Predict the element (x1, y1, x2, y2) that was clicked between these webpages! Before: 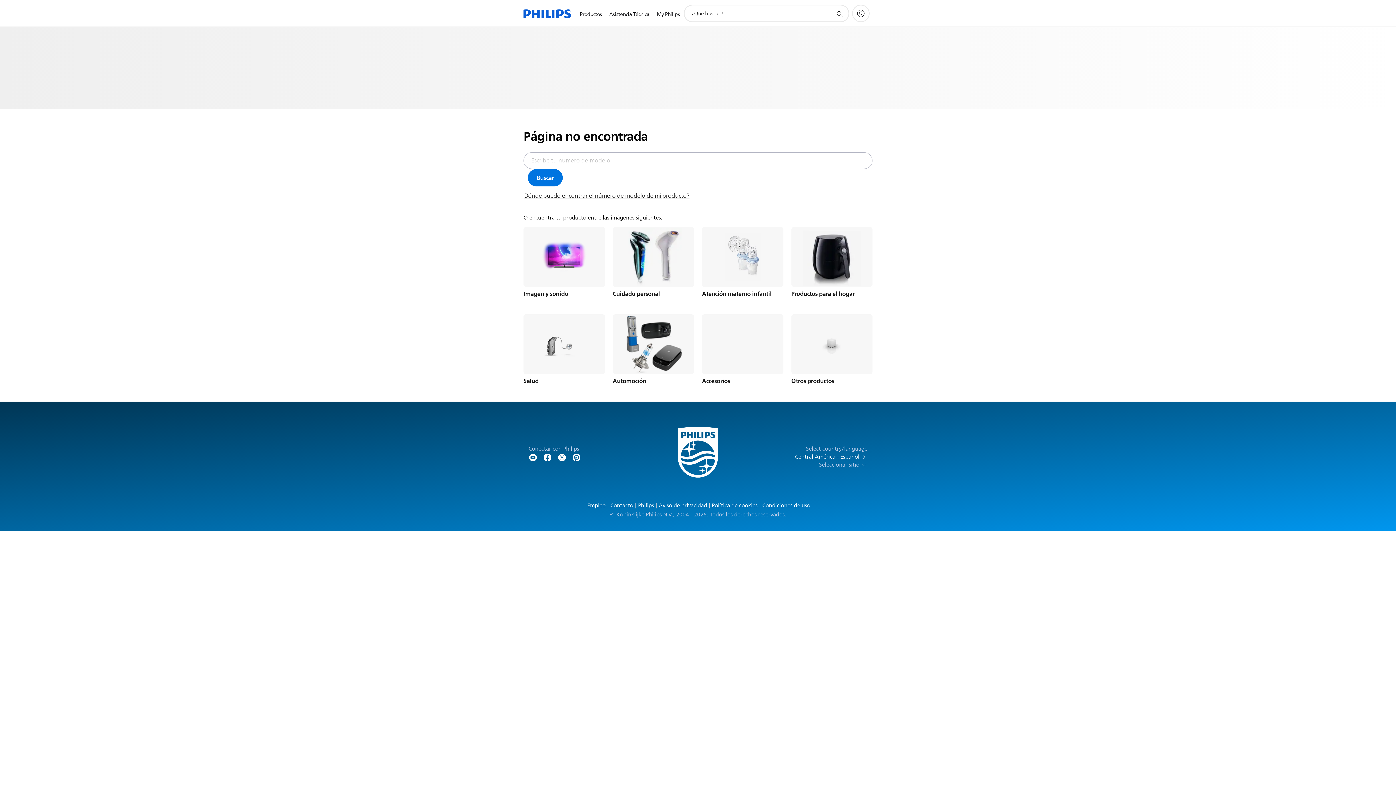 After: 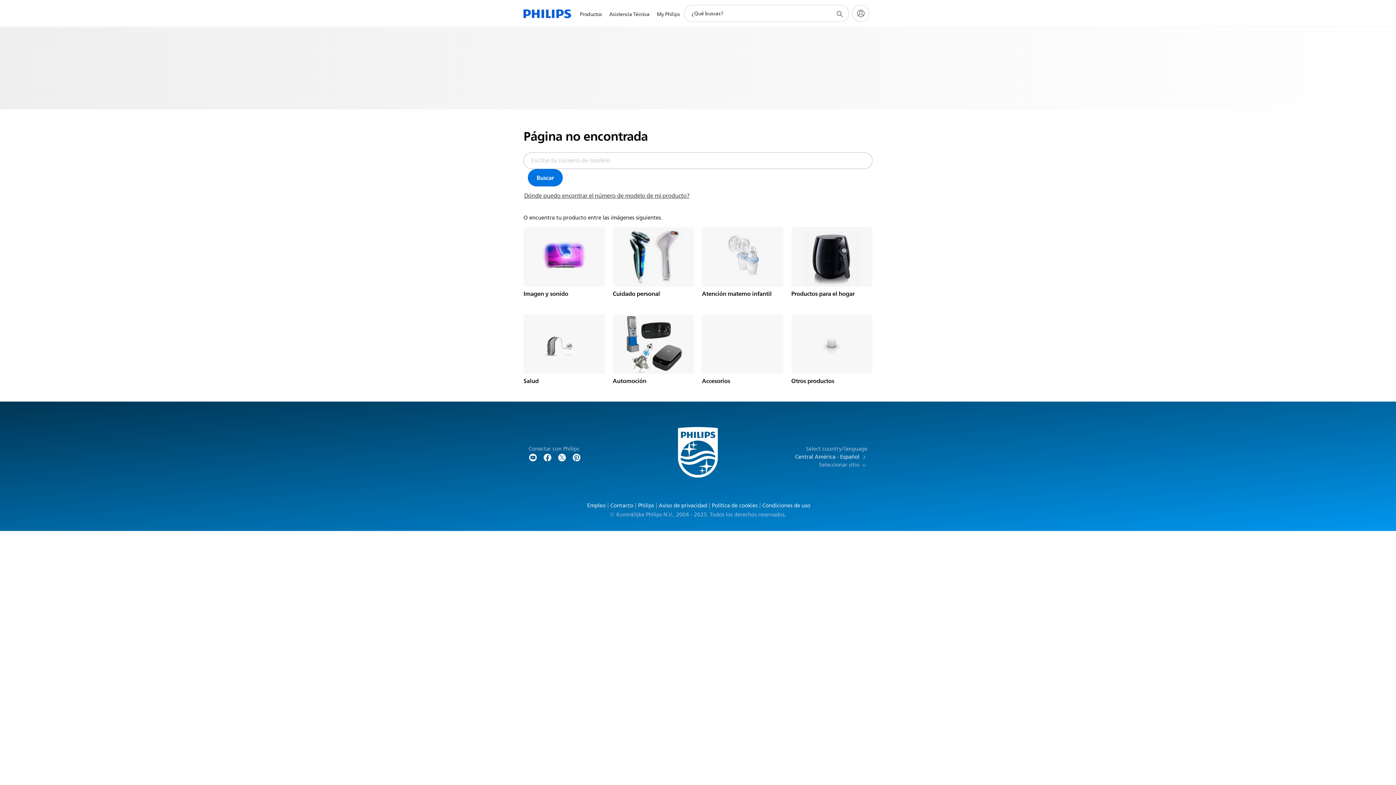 Action: bbox: (528, 452, 537, 461)